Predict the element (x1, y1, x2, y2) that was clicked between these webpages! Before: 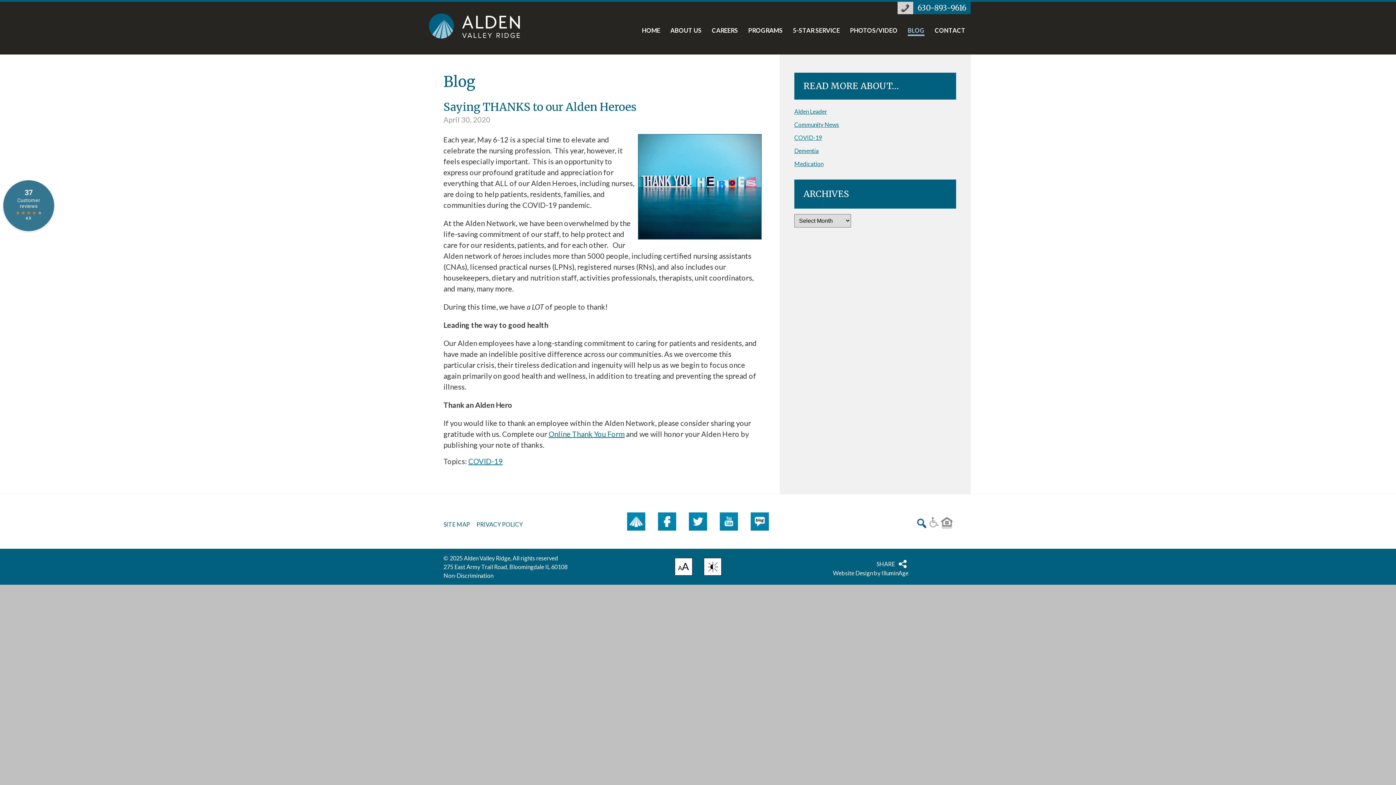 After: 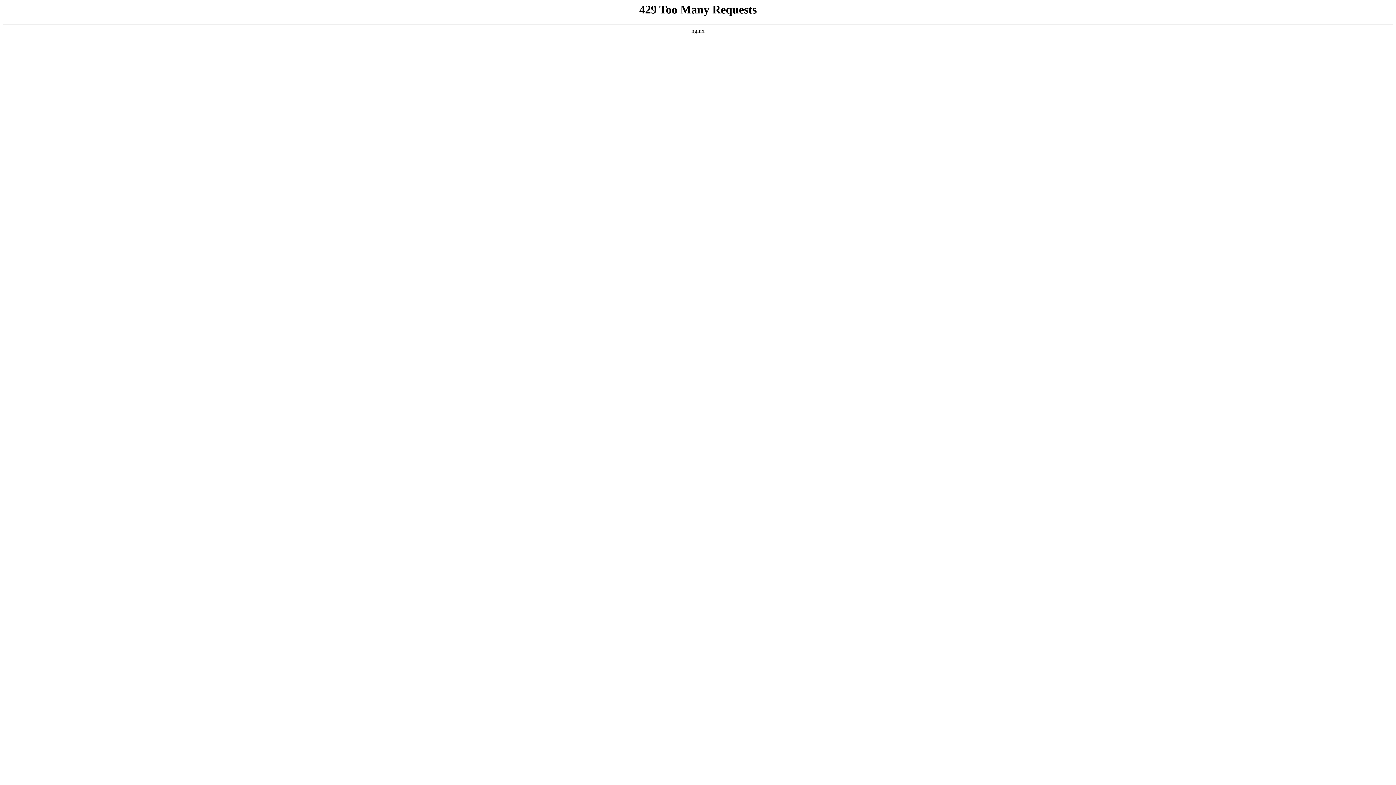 Action: label: opens link to https://www.aldenvalleyridge.com/programs/orthopedic-rehabilitation/ bbox: (748, 27, 782, 37)